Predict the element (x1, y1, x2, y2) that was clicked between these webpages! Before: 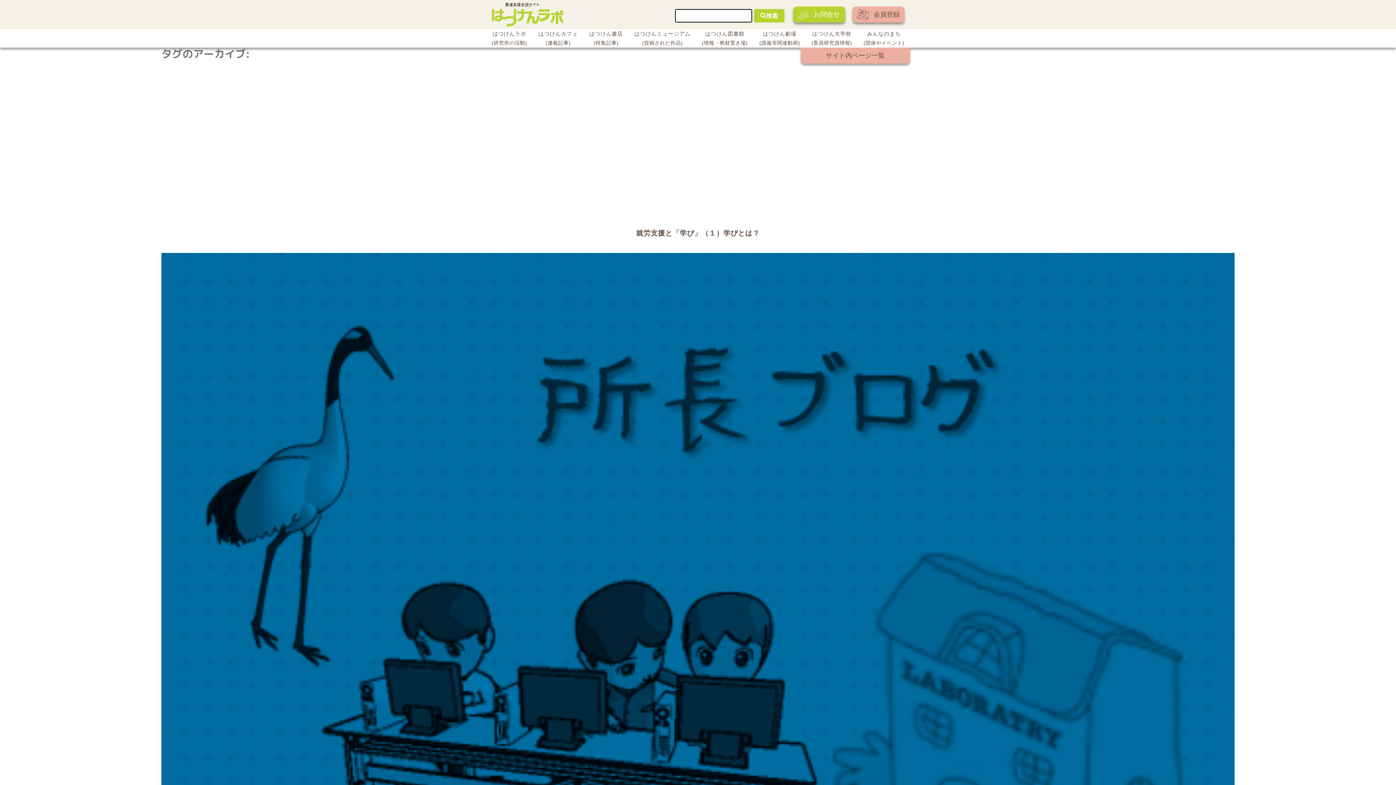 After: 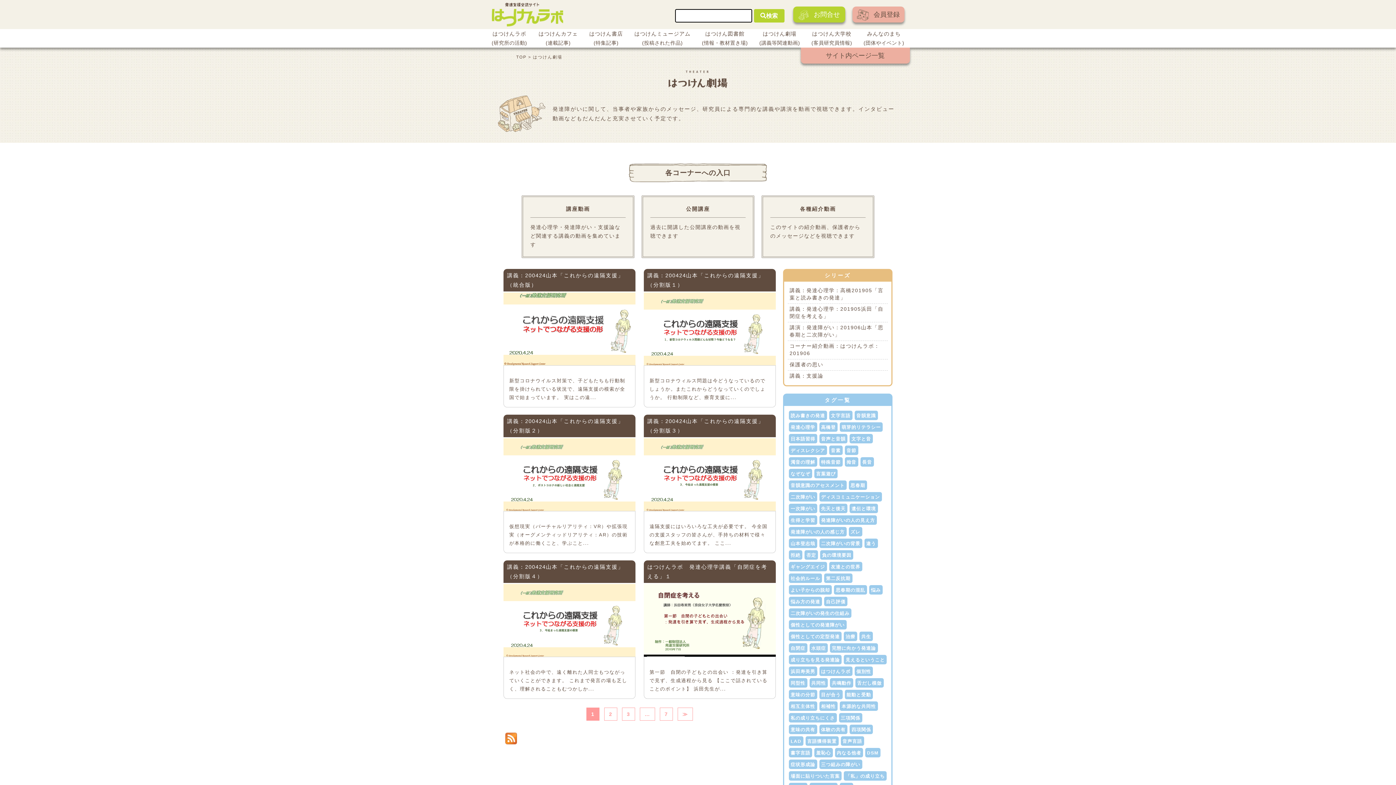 Action: label: はつけん劇場
(講義等関連動画) bbox: (759, 29, 800, 47)